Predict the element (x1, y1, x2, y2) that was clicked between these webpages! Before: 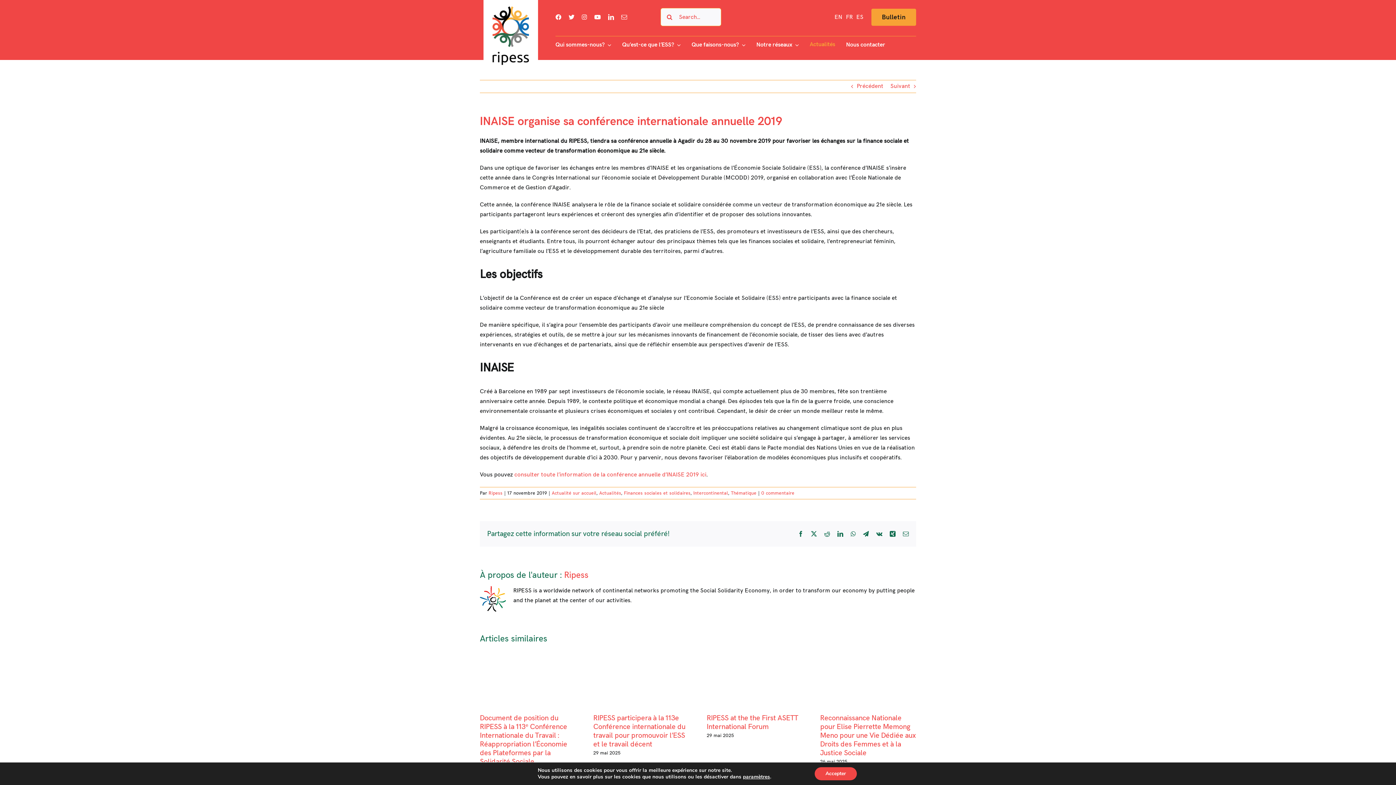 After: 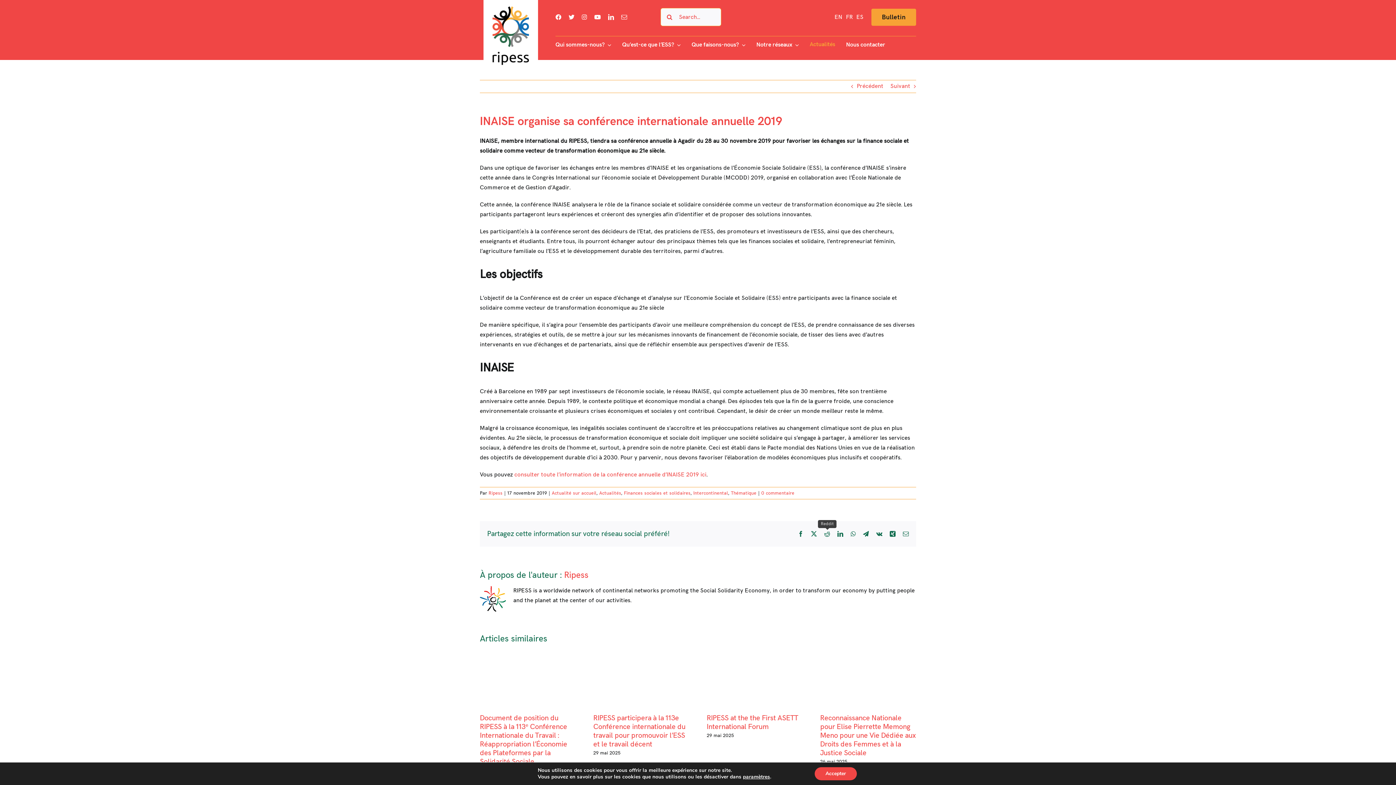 Action: bbox: (824, 531, 830, 537) label: Reddit